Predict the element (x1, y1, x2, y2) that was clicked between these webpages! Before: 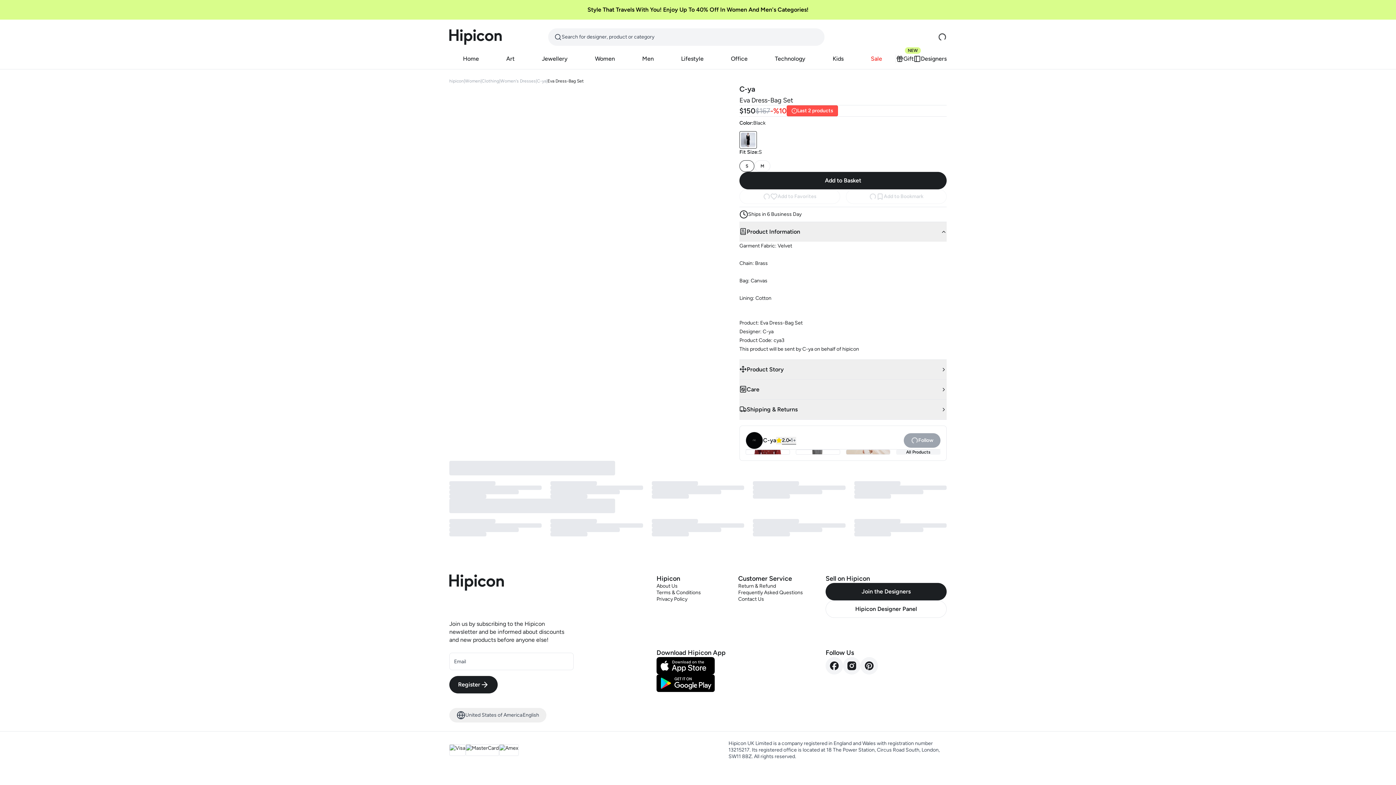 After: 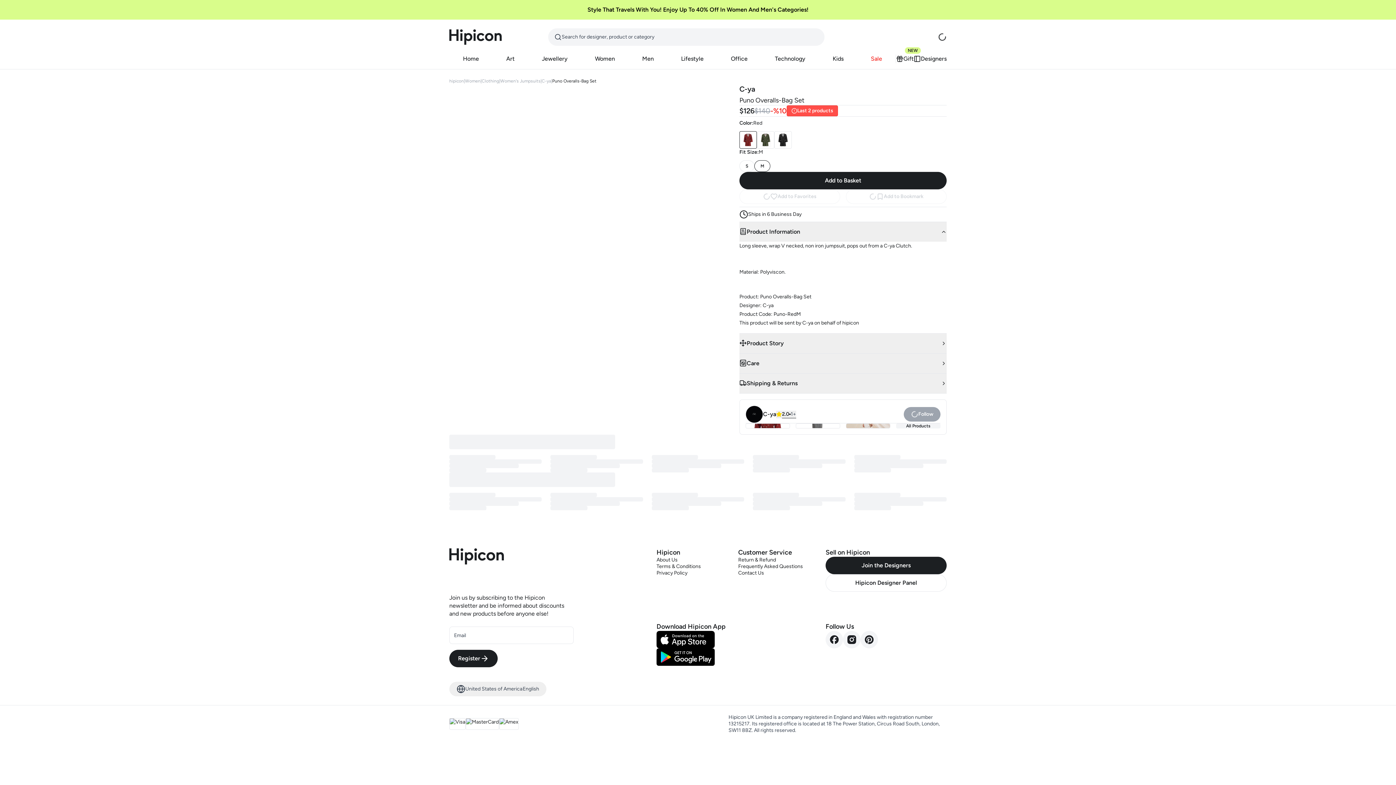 Action: bbox: (745, 449, 790, 454)